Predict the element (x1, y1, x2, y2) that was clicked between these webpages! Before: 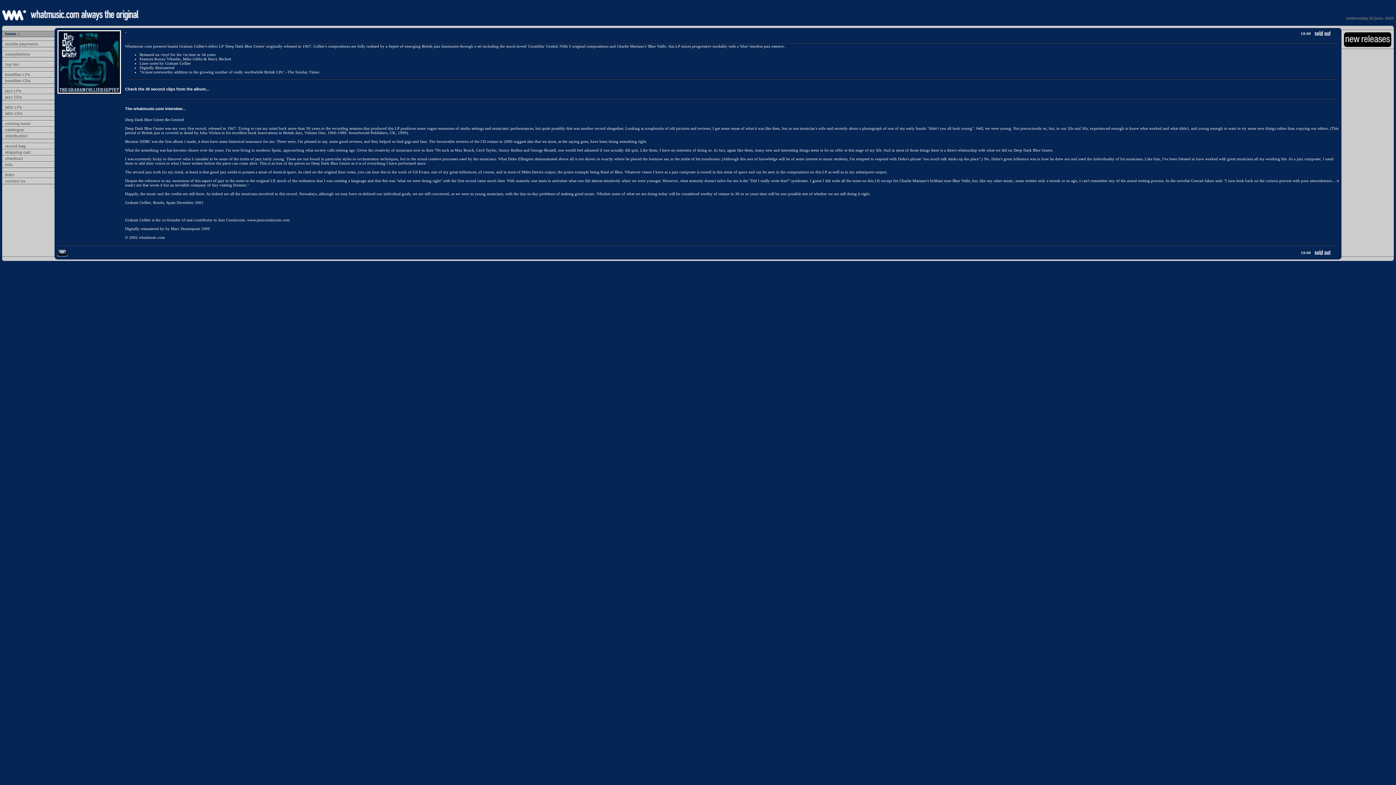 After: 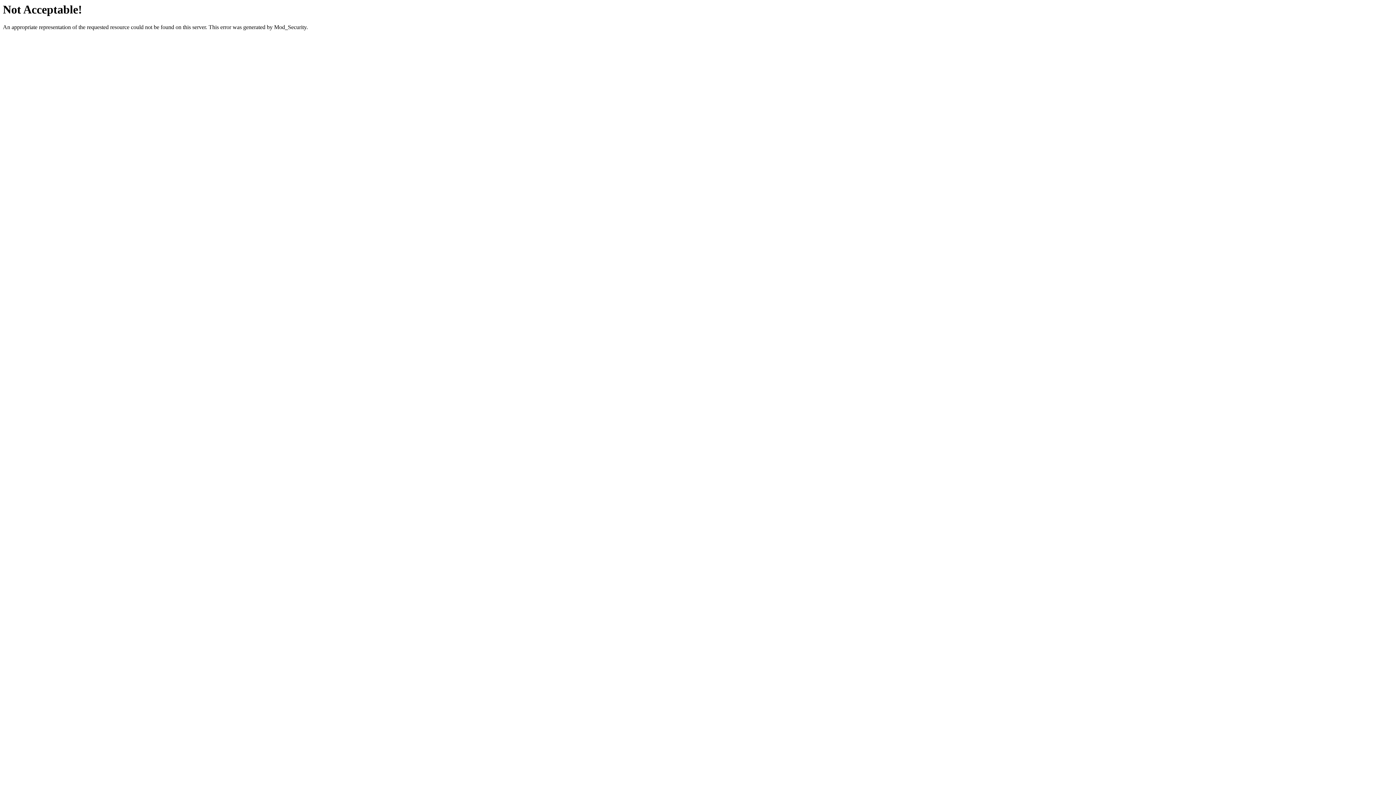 Action: bbox: (5, 41, 38, 46) label: mobile payments